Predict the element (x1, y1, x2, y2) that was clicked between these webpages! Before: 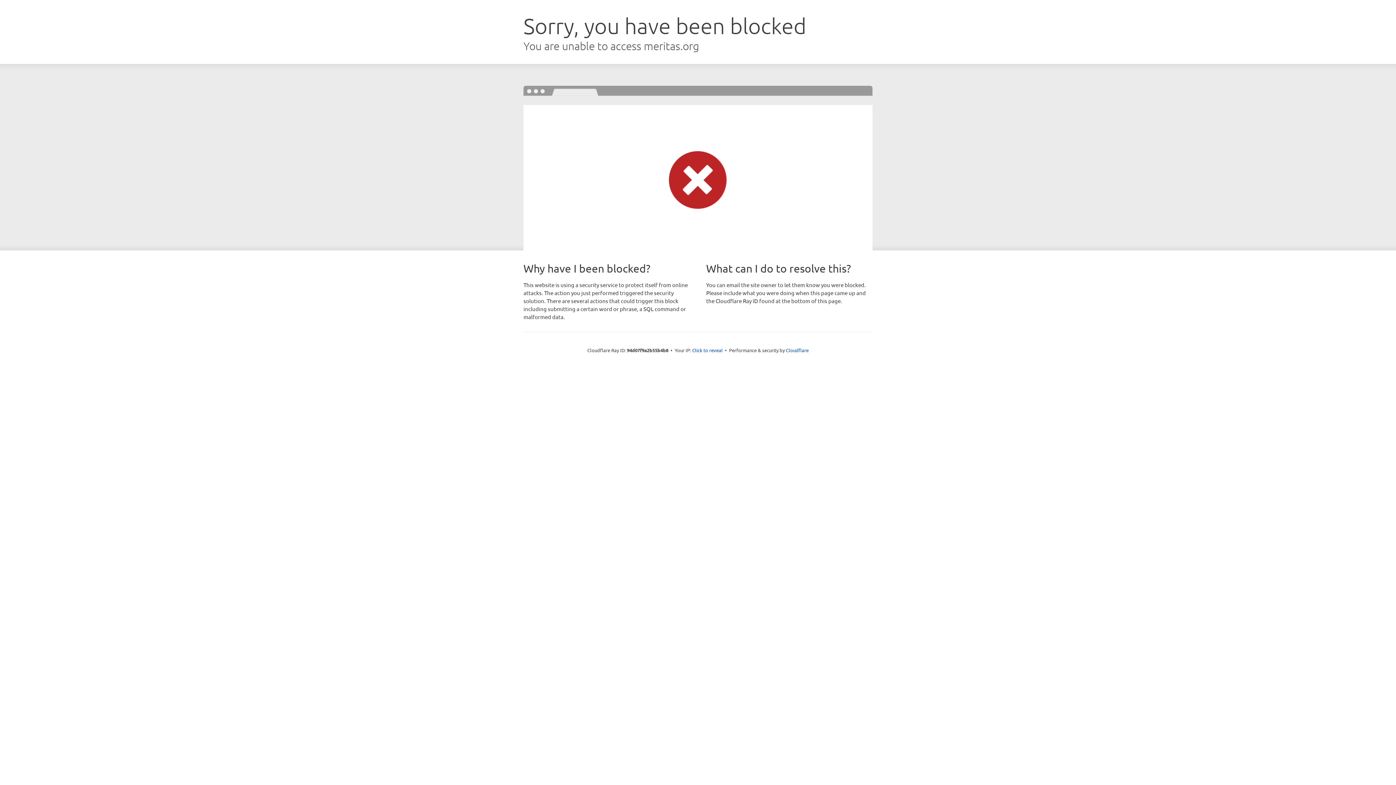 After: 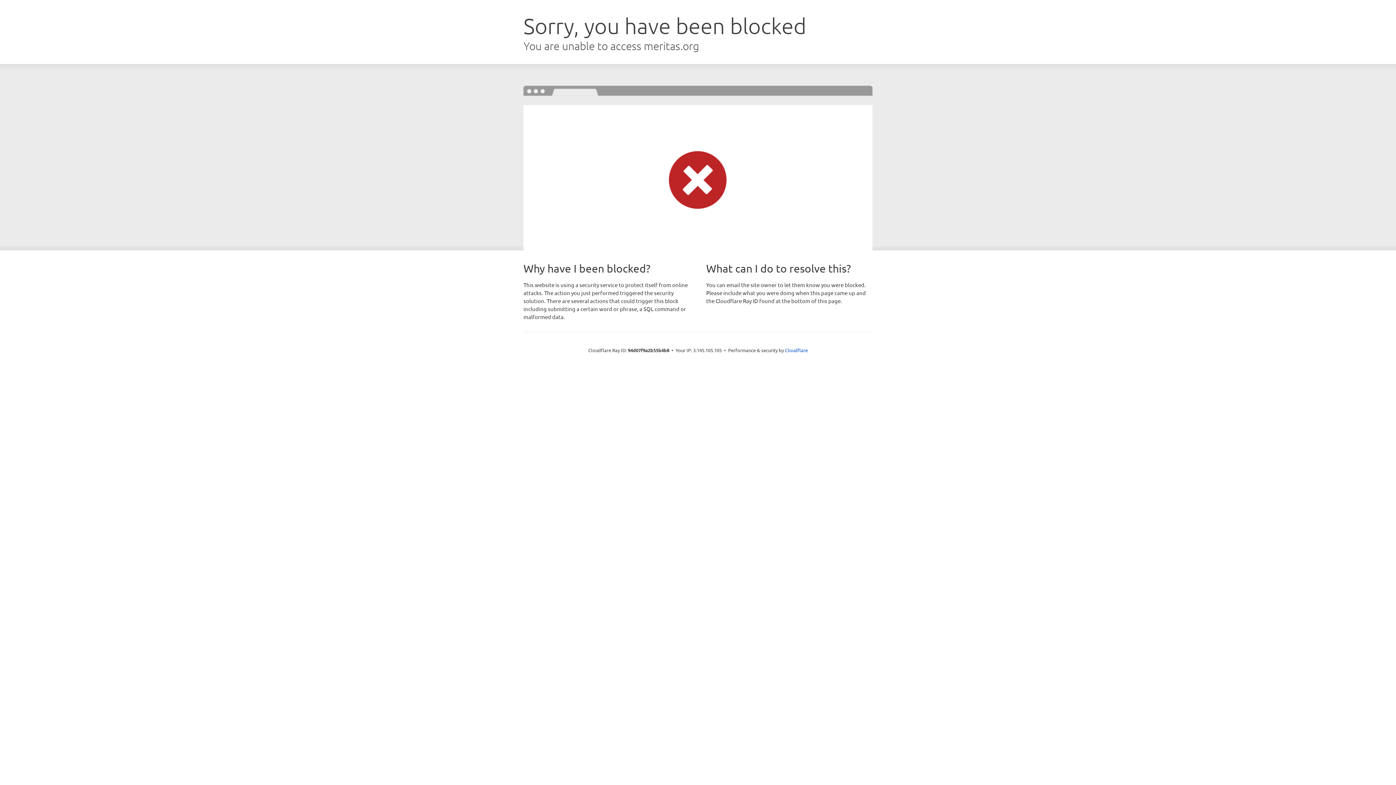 Action: bbox: (692, 346, 722, 353) label: Click to reveal